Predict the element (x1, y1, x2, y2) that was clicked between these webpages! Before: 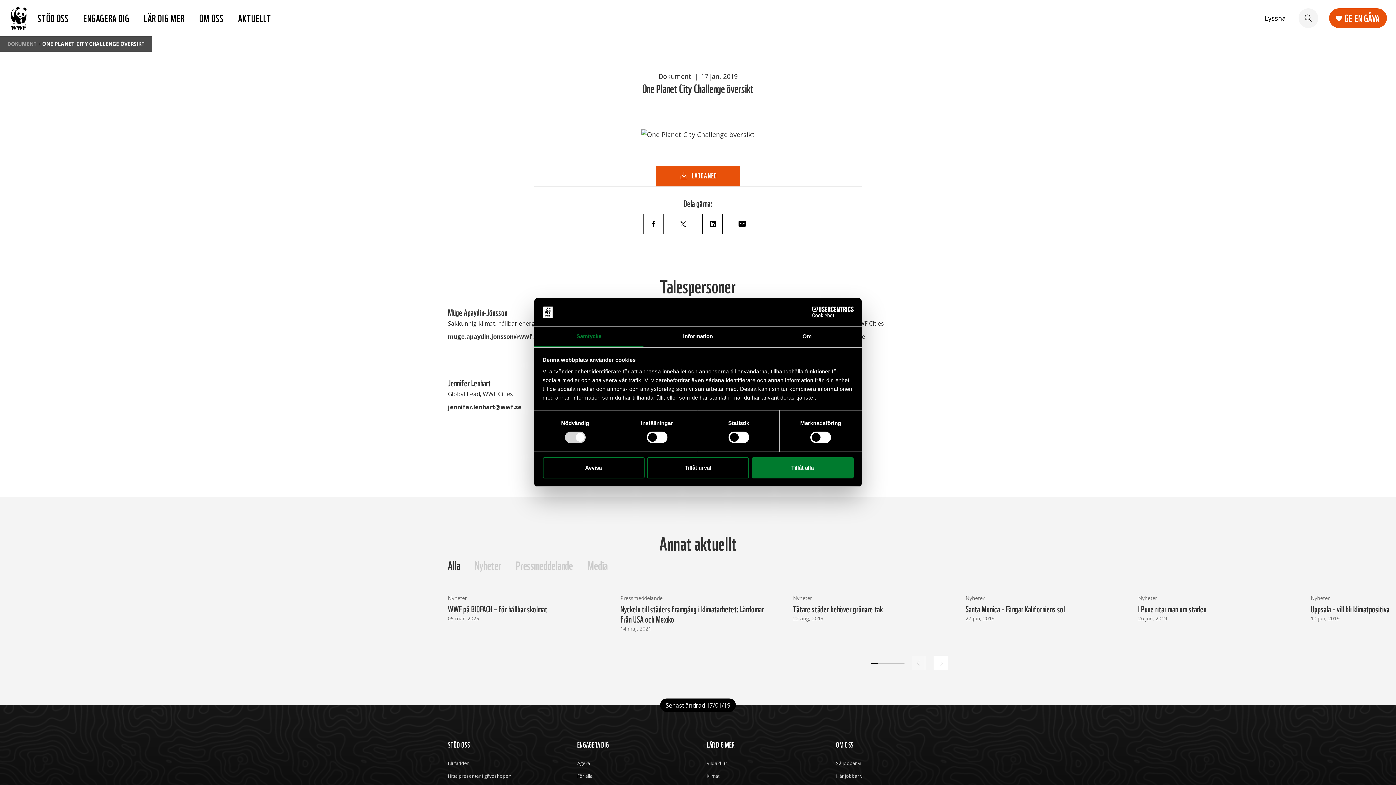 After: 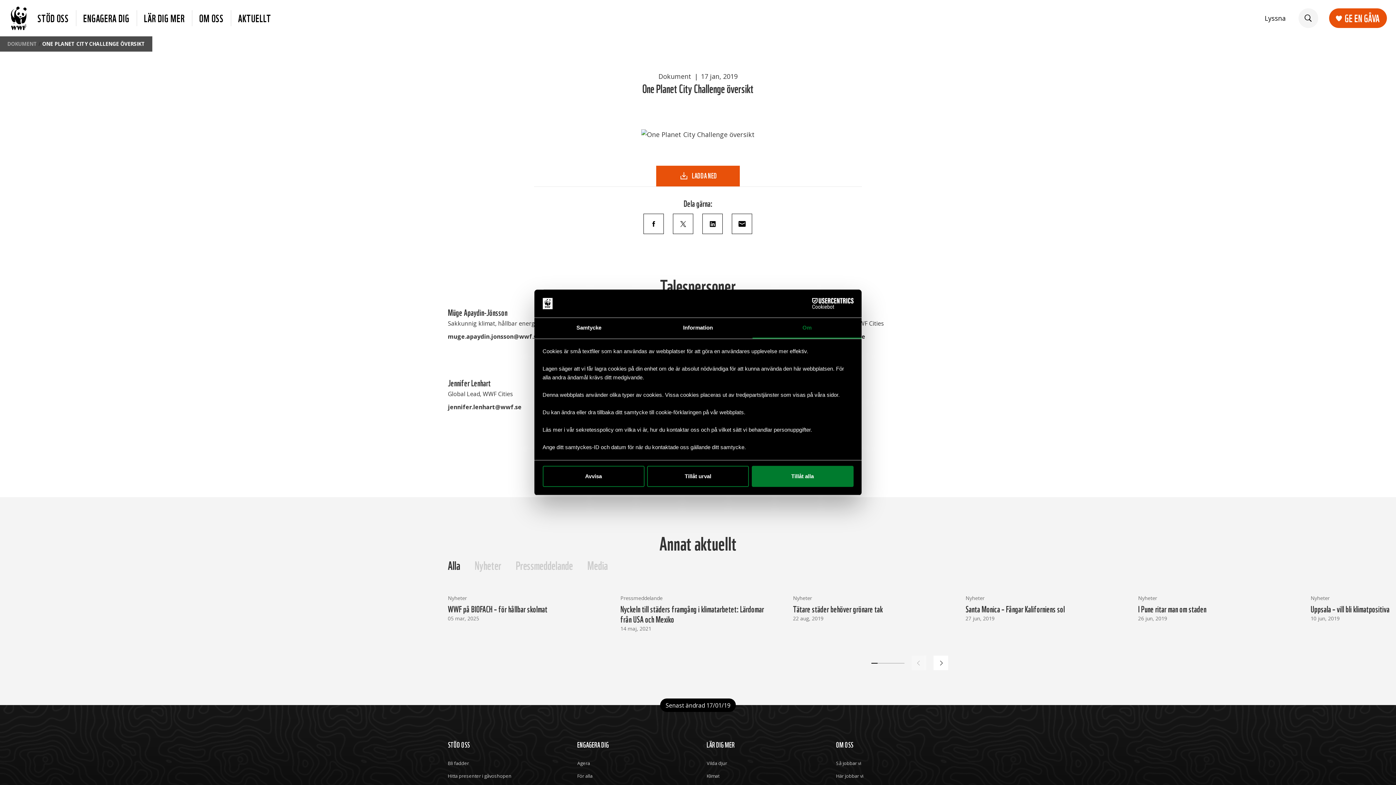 Action: bbox: (752, 326, 861, 347) label: Om